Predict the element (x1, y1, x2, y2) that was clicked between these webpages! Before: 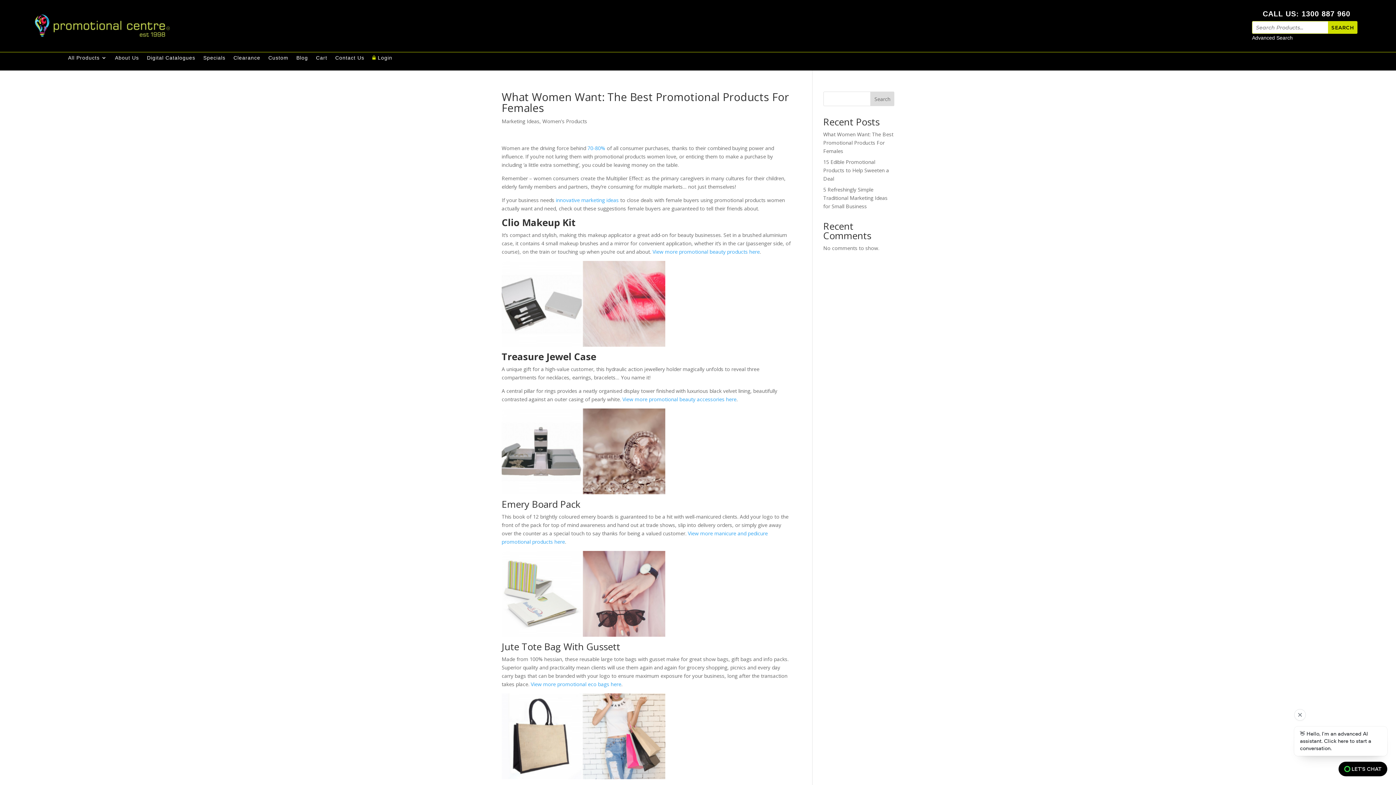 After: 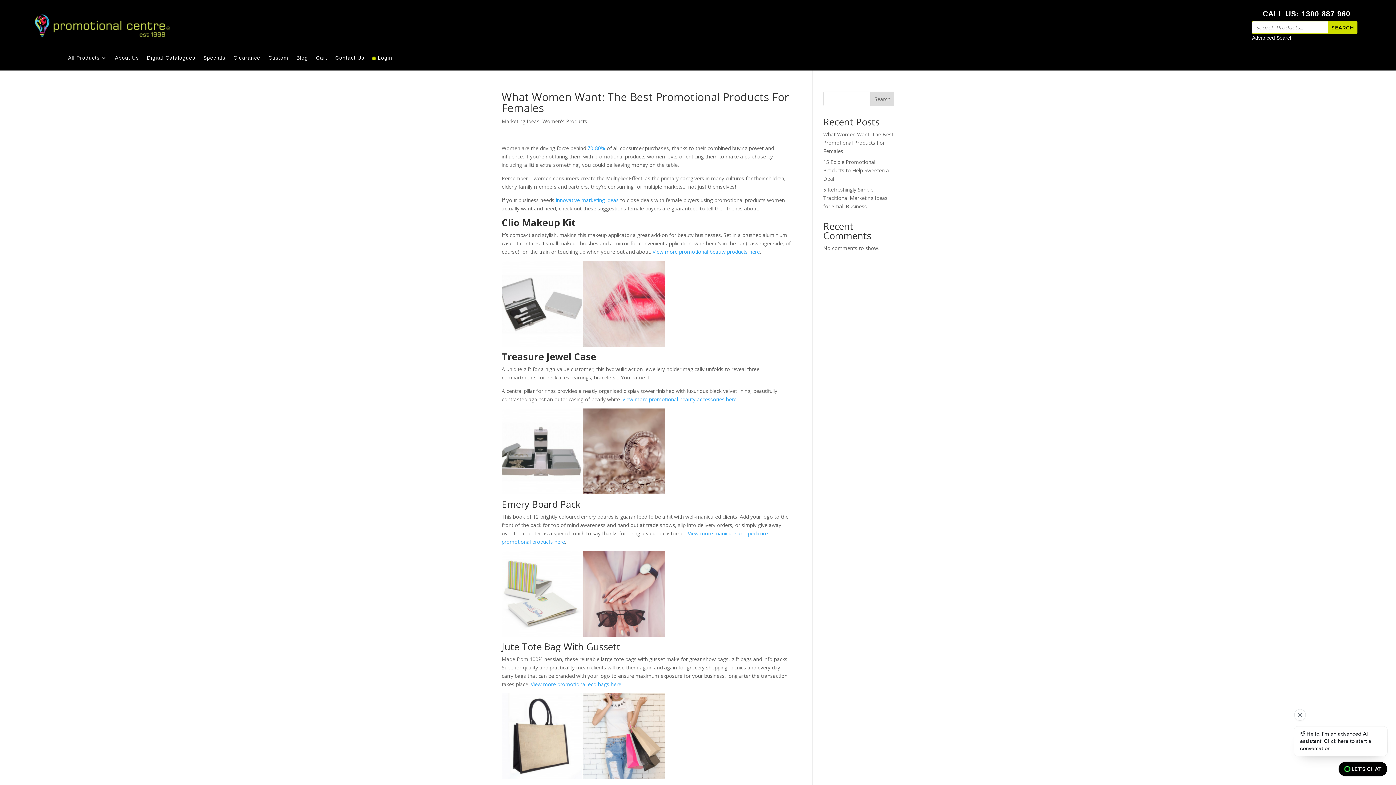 Action: label: What Women Want: The Best Promotional Products For Females bbox: (823, 130, 893, 154)